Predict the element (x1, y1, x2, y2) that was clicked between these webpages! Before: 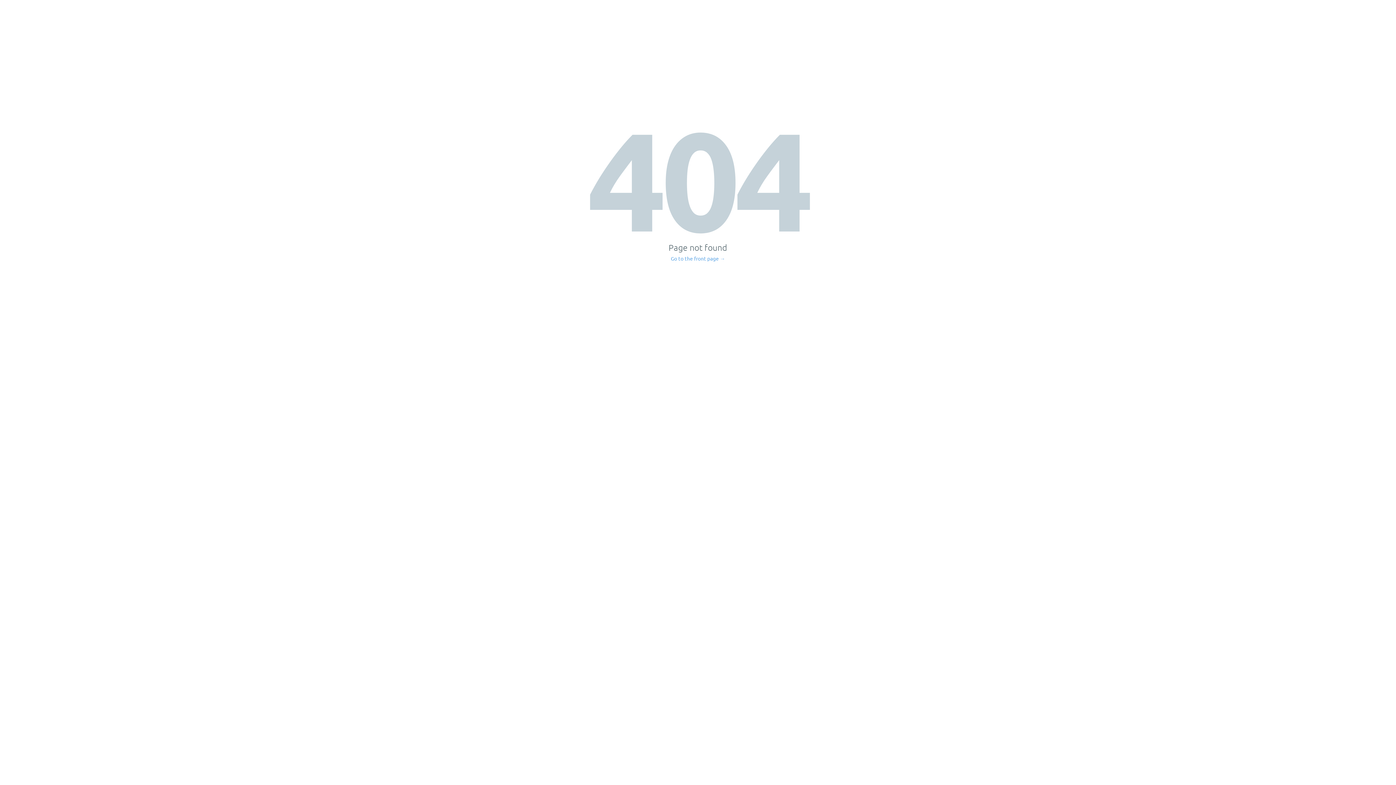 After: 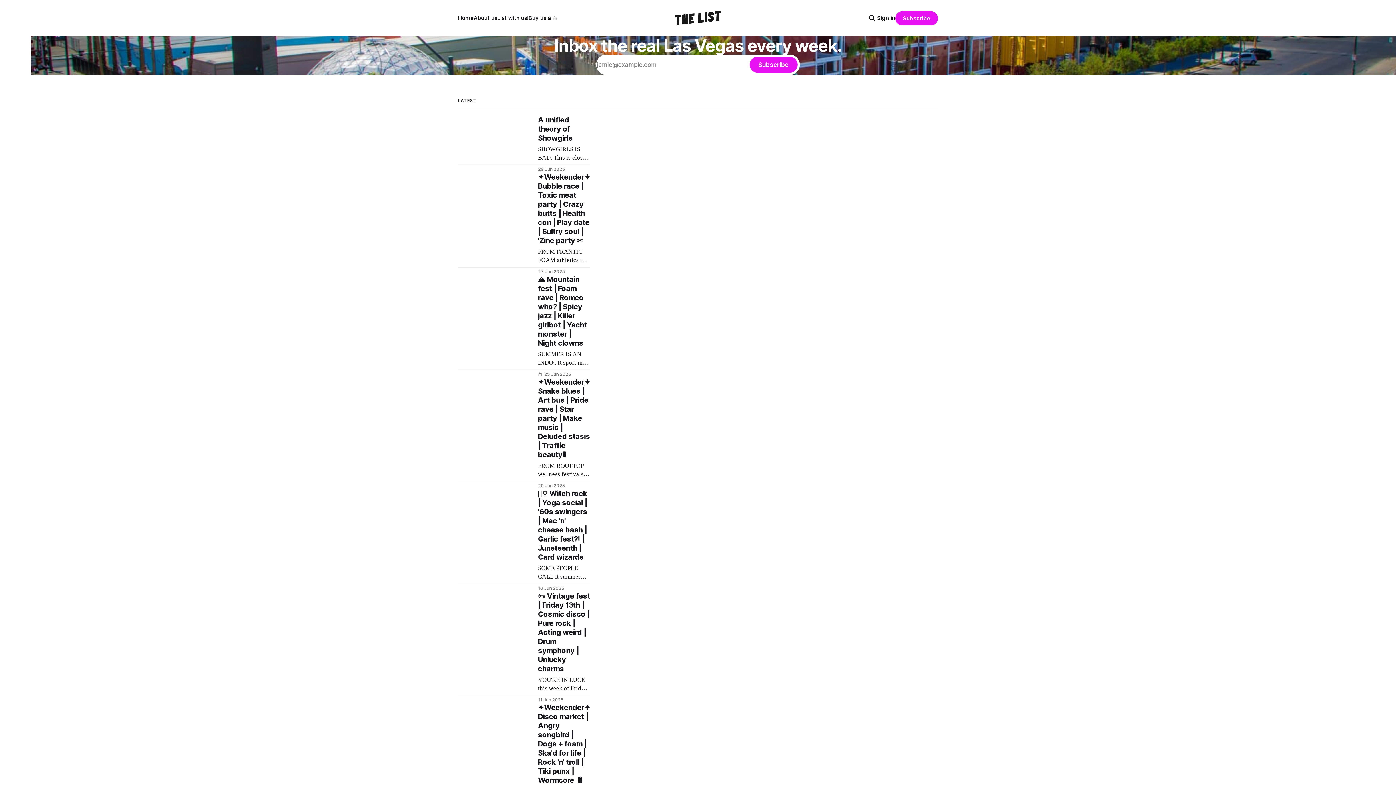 Action: bbox: (671, 256, 725, 261) label: Go to the front page →